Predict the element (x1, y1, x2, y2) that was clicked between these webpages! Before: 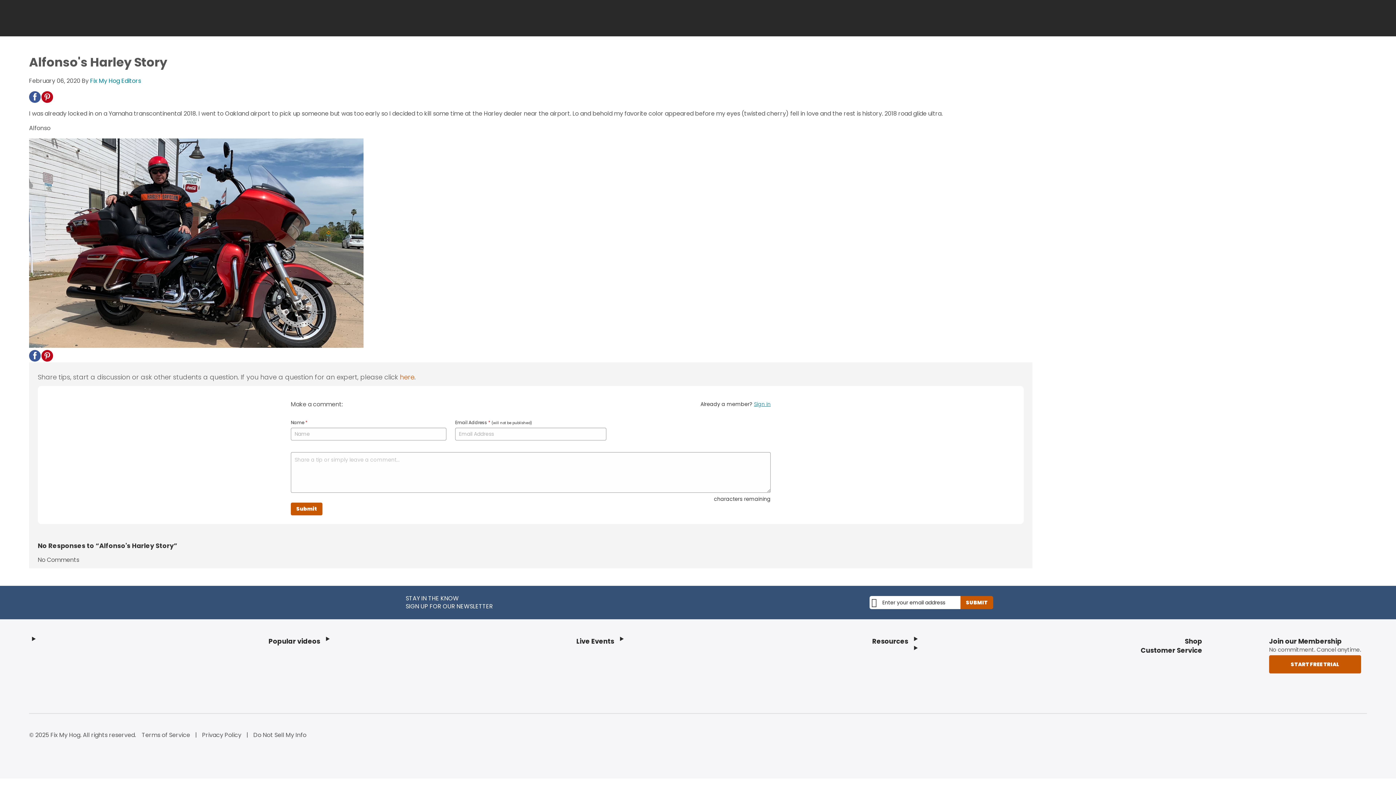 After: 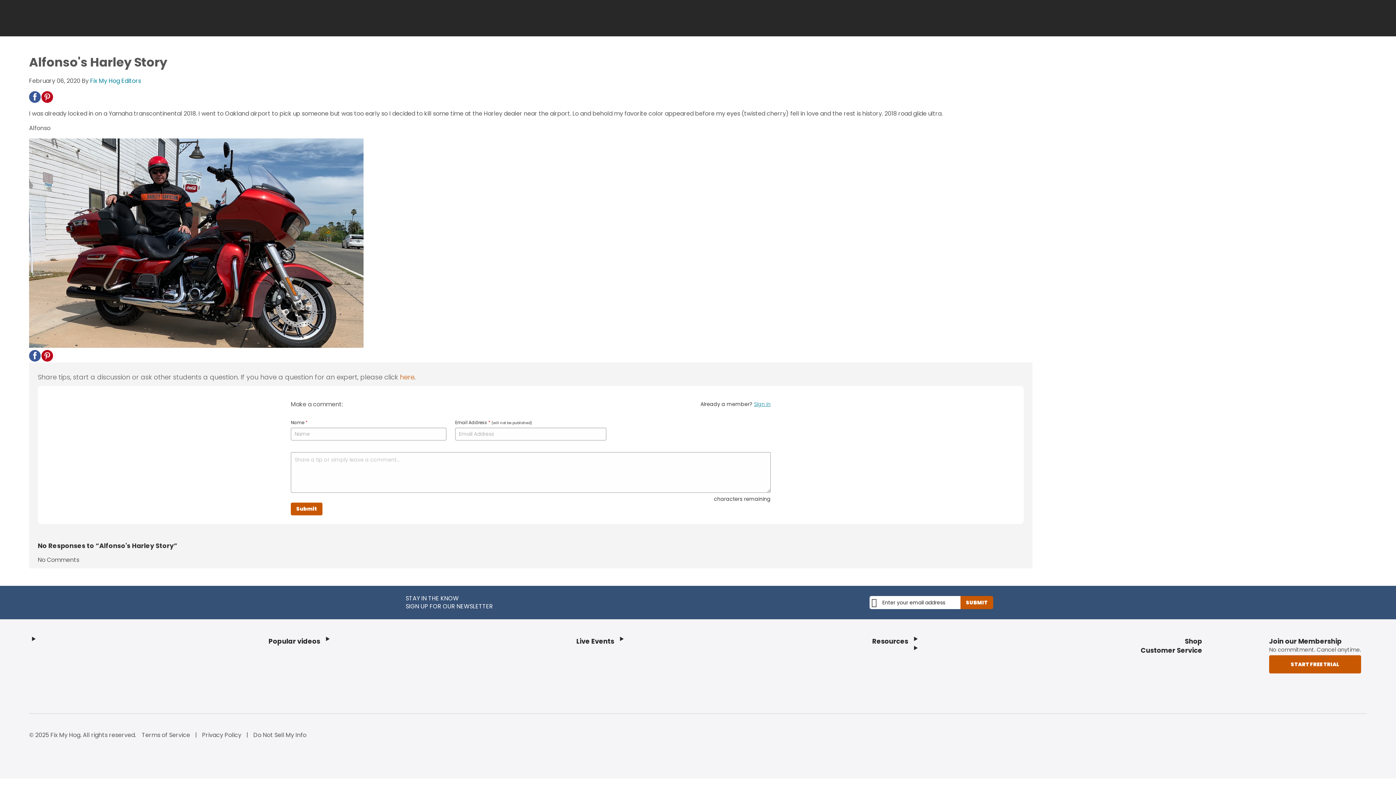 Action: label: Link To Fix My Hog Terms of Service bbox: (141, 731, 190, 739)